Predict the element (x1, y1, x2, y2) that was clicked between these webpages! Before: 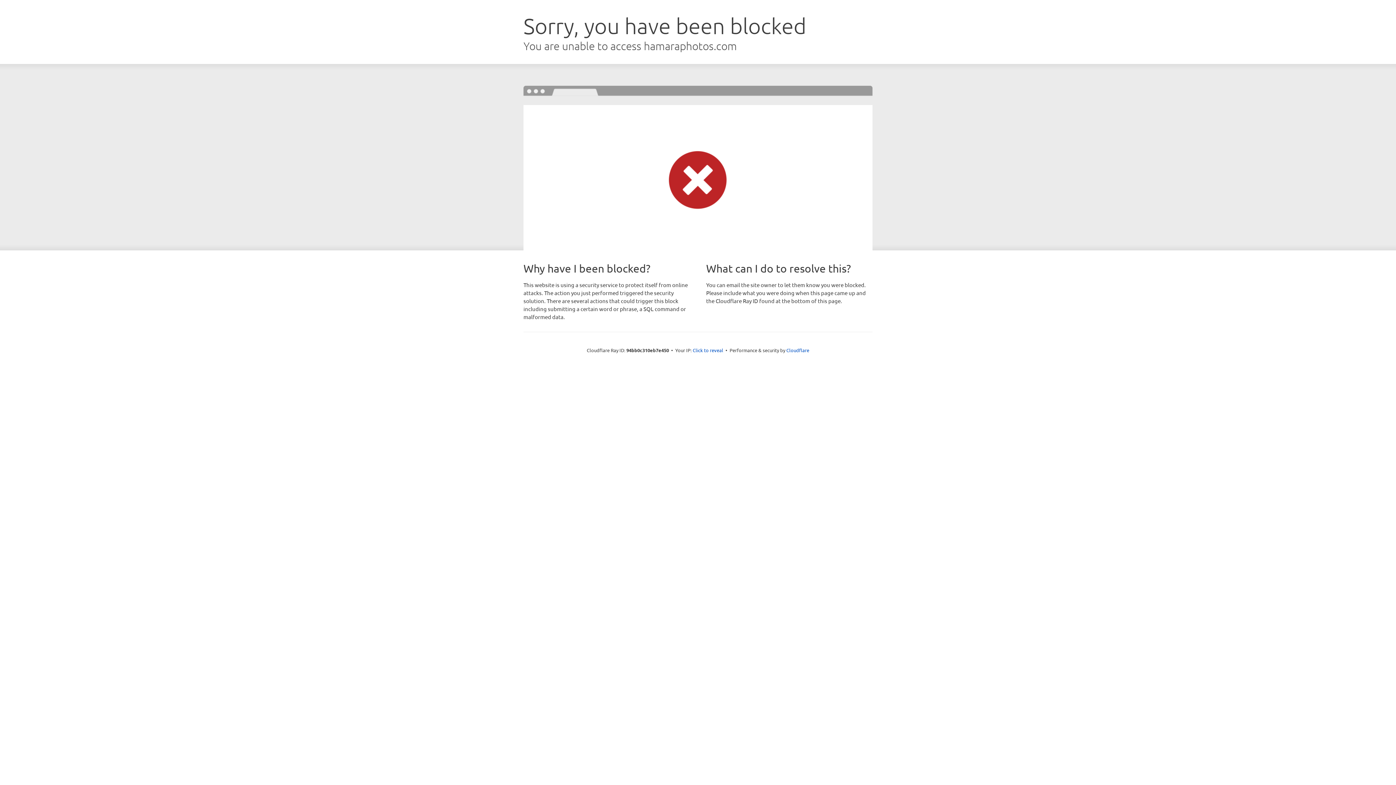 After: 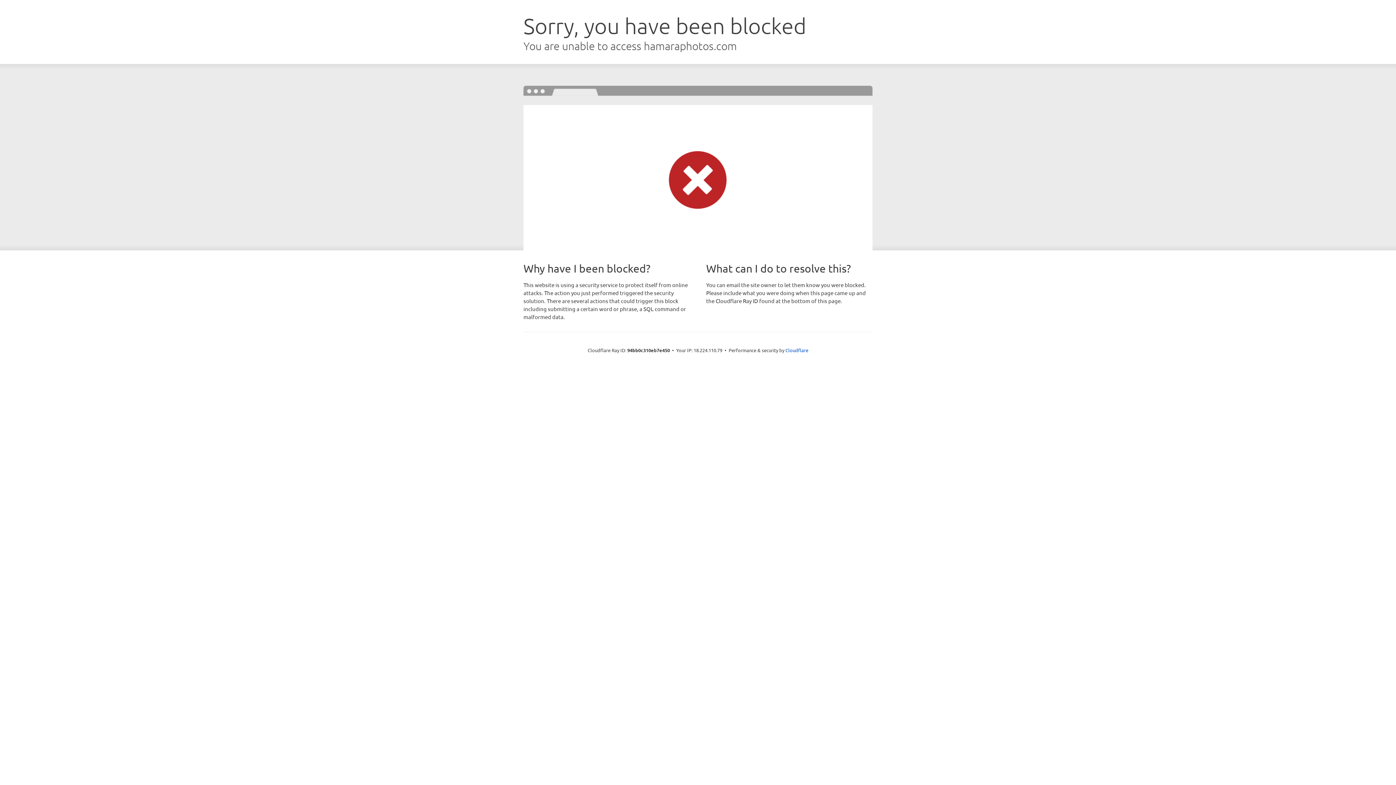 Action: label: Click to reveal bbox: (692, 346, 723, 353)